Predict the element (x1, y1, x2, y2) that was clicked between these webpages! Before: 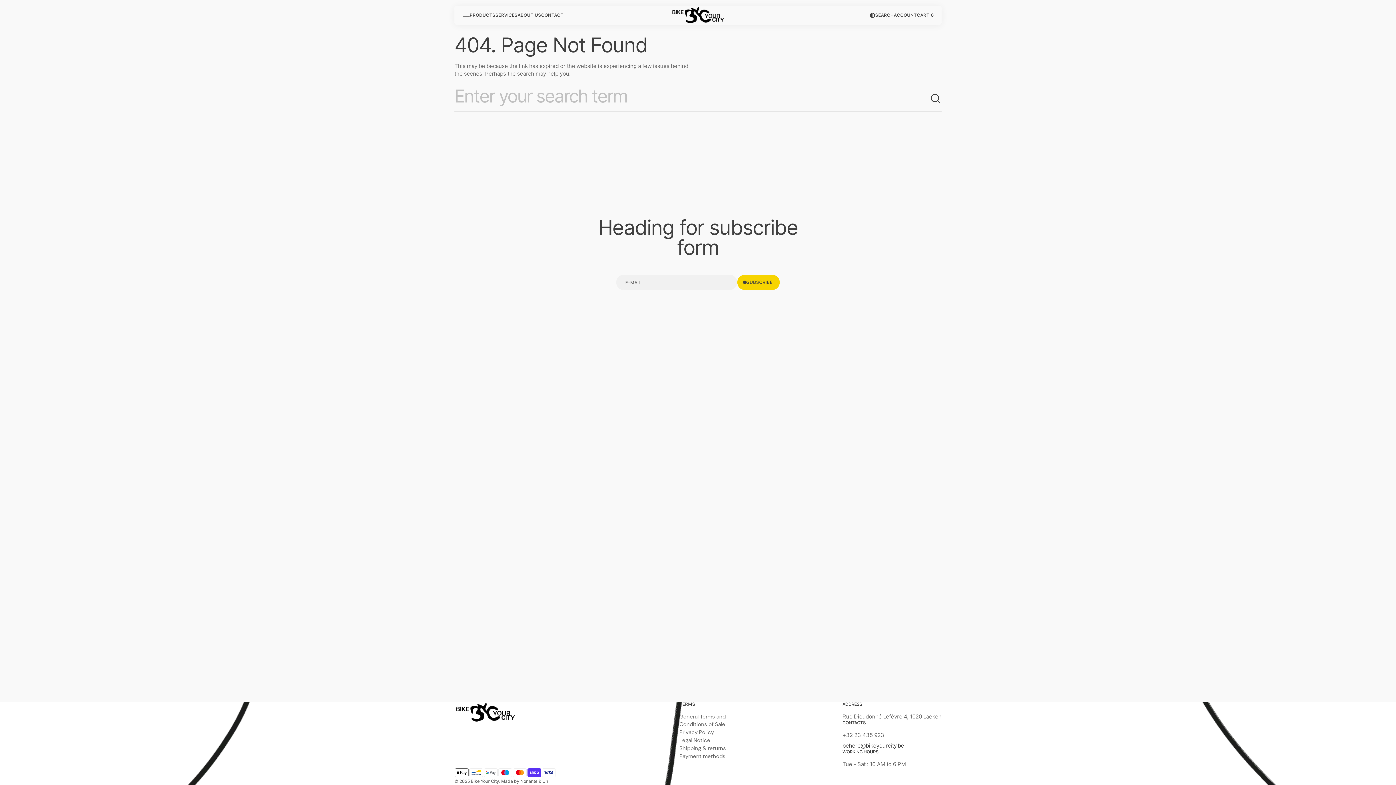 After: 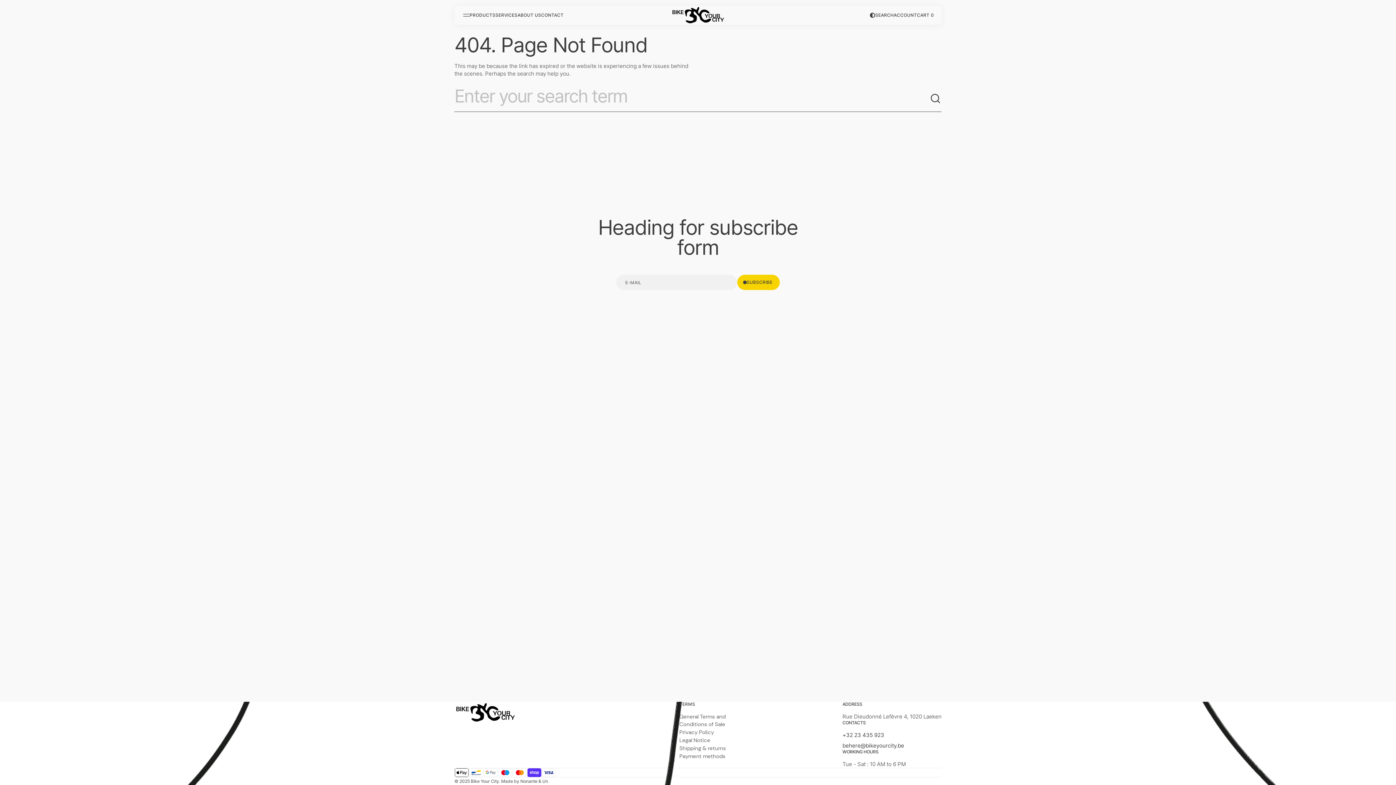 Action: bbox: (842, 731, 941, 739) label: +32 23 435 923